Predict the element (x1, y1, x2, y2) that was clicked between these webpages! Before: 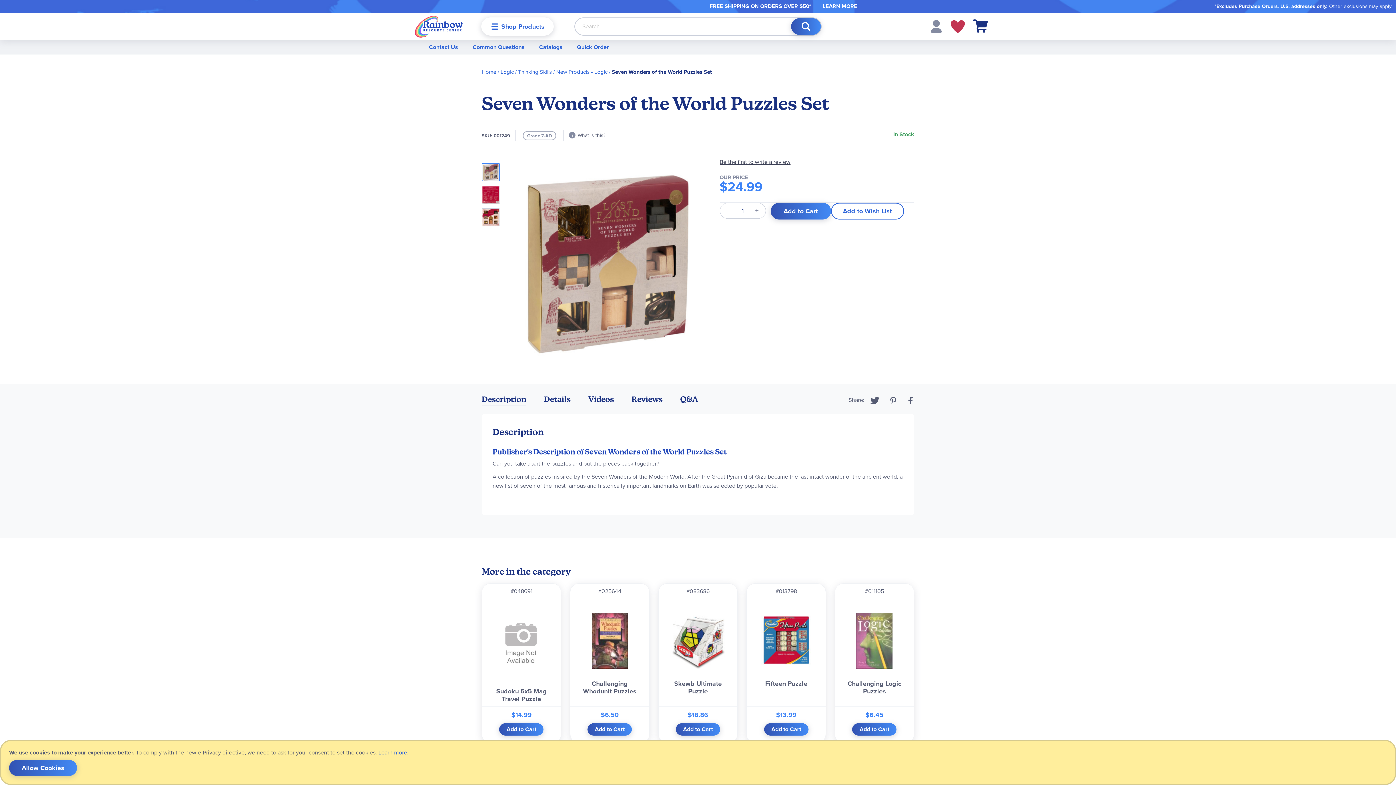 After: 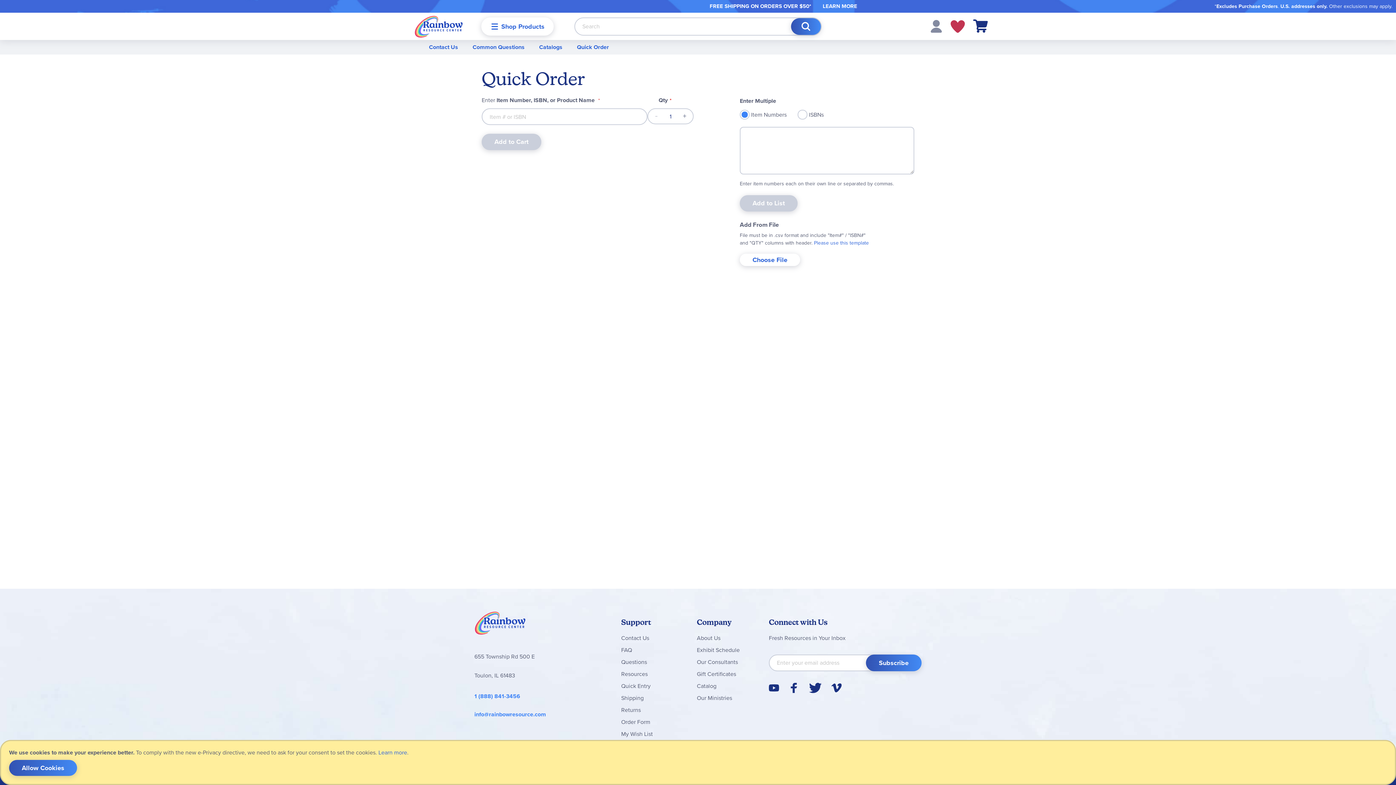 Action: bbox: (621, 682, 650, 690) label: Quick Entry